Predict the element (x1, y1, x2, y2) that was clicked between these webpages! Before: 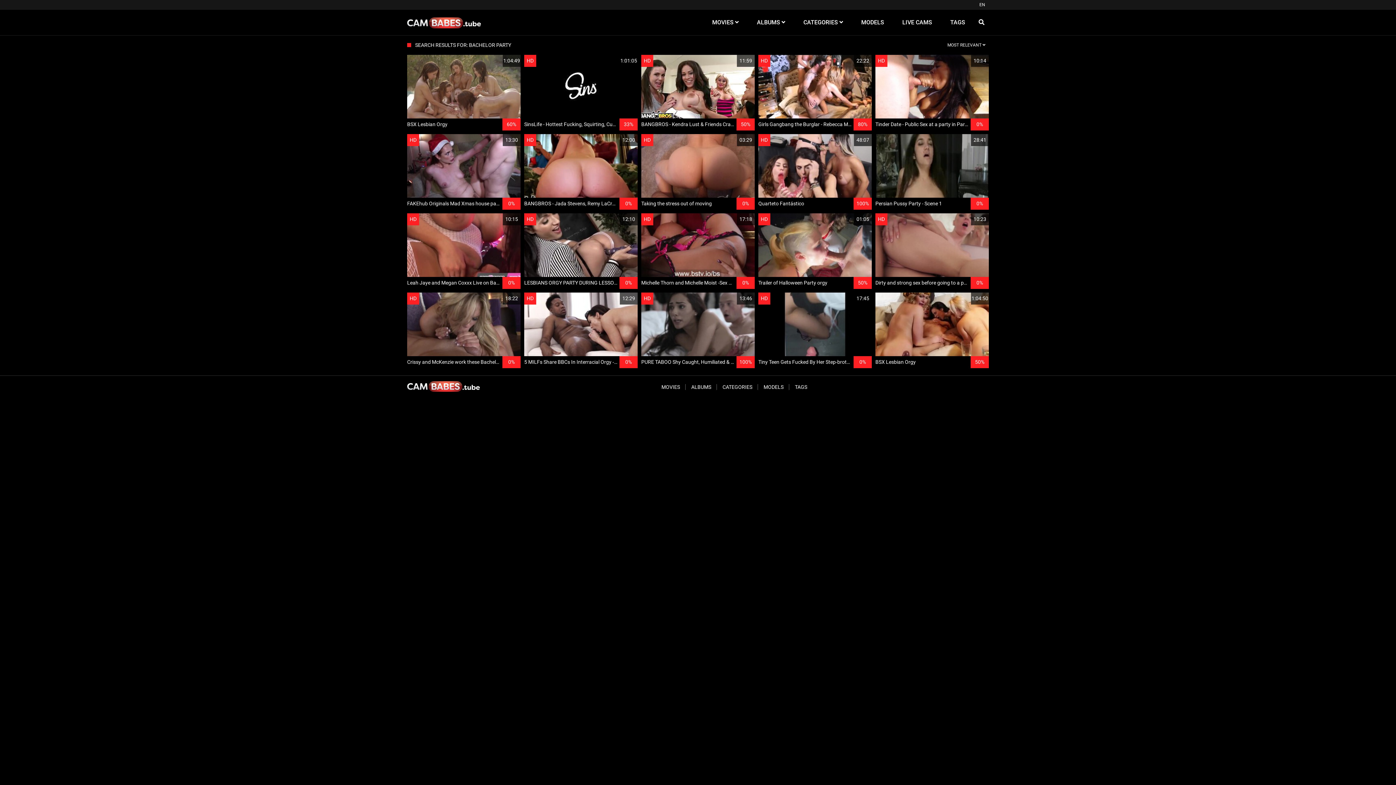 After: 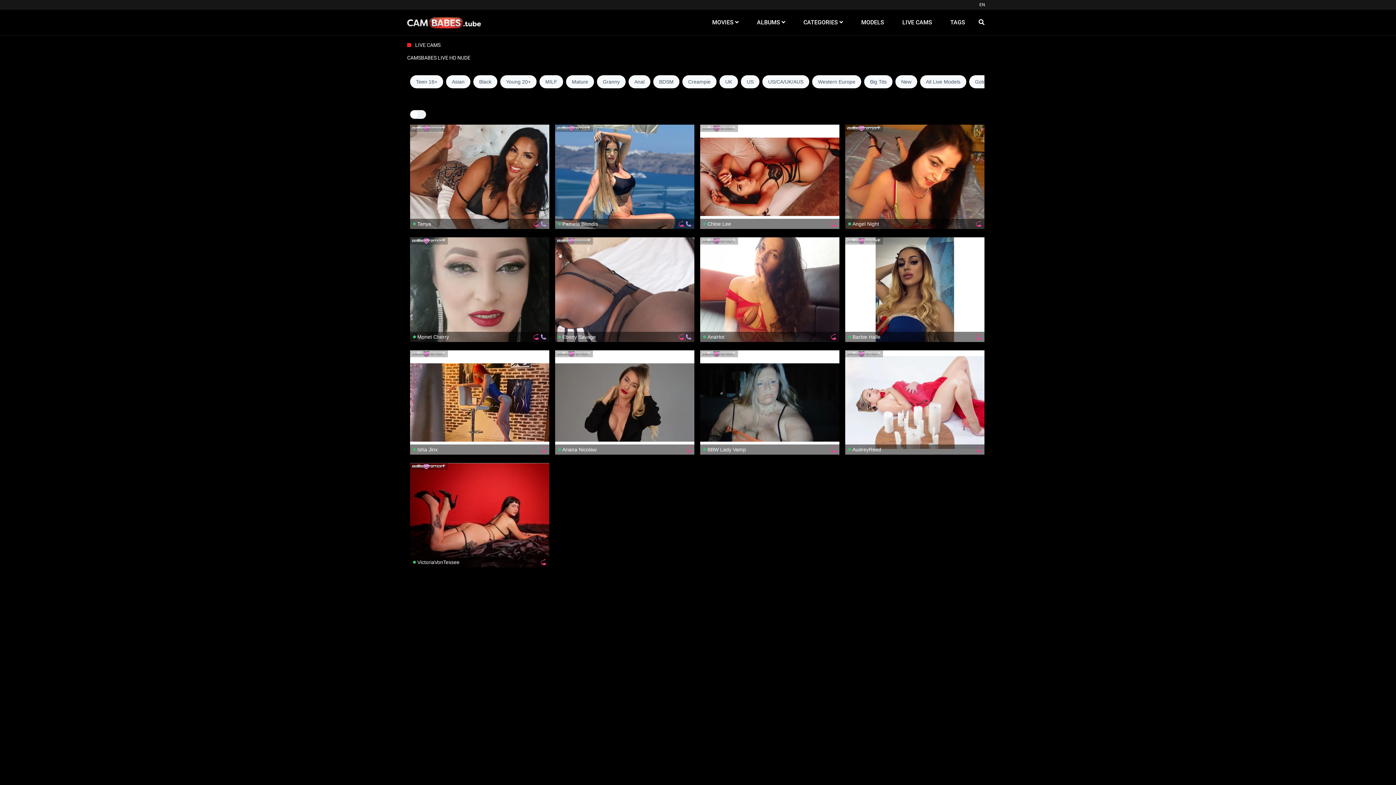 Action: bbox: (893, 9, 941, 35) label: LIVE CAMS